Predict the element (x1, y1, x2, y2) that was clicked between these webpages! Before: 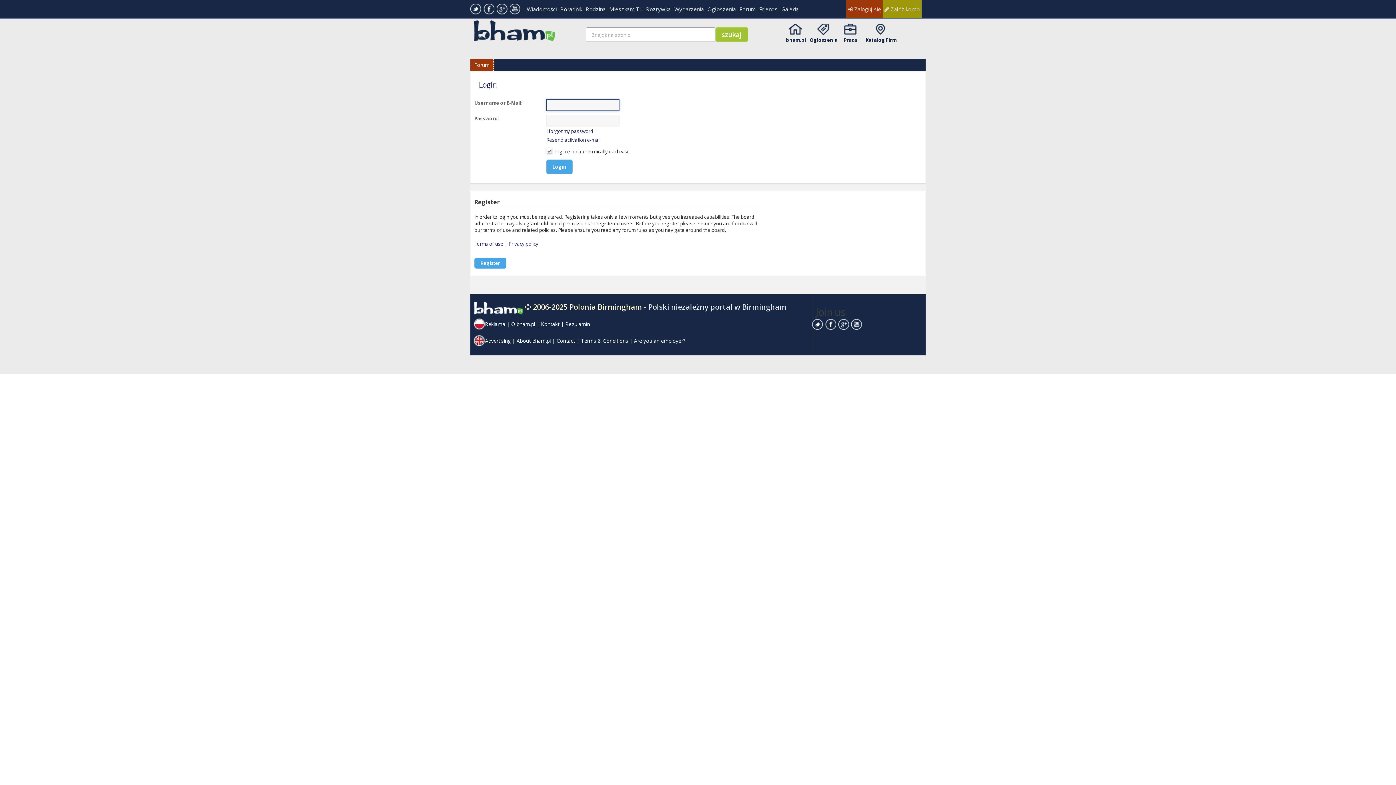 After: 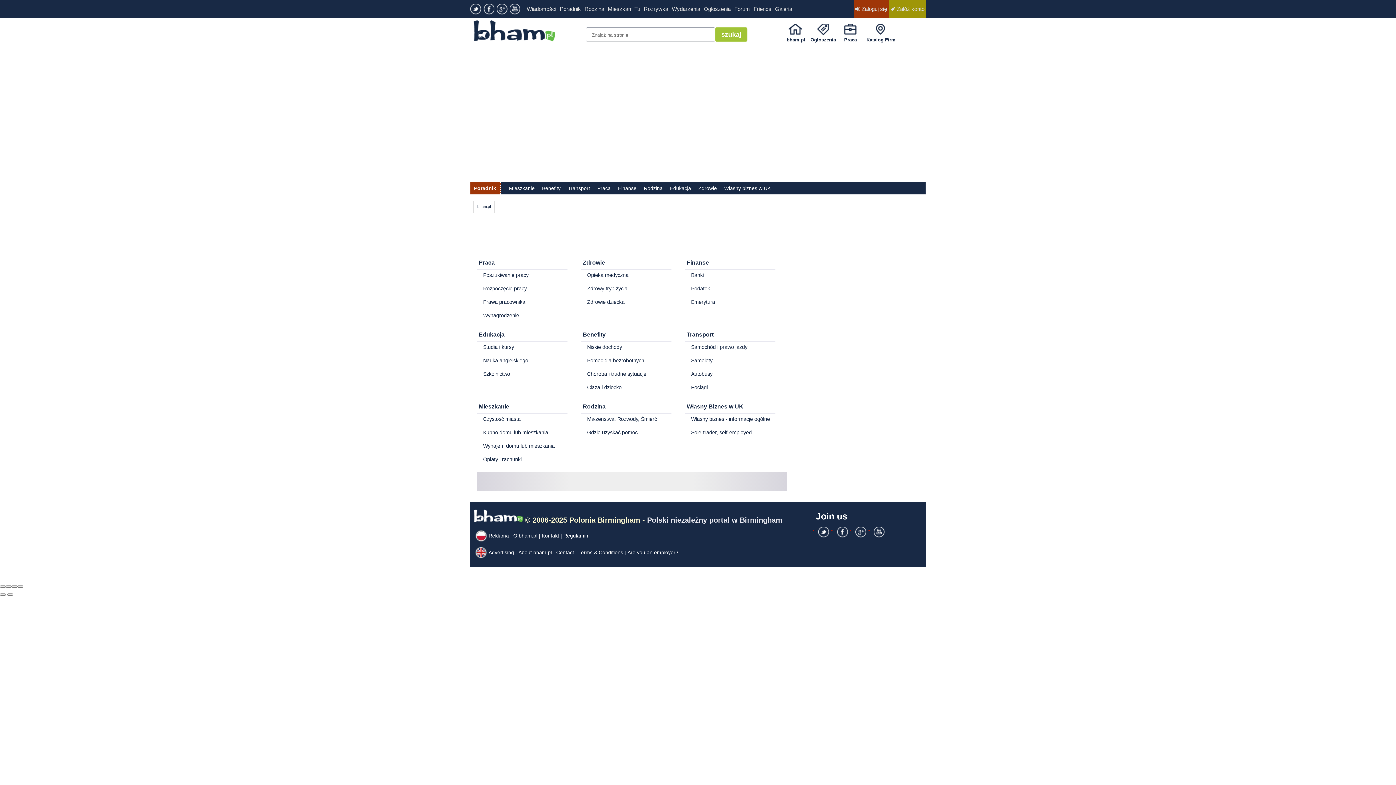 Action: label: Poradnik bbox: (558, 0, 584, 18)